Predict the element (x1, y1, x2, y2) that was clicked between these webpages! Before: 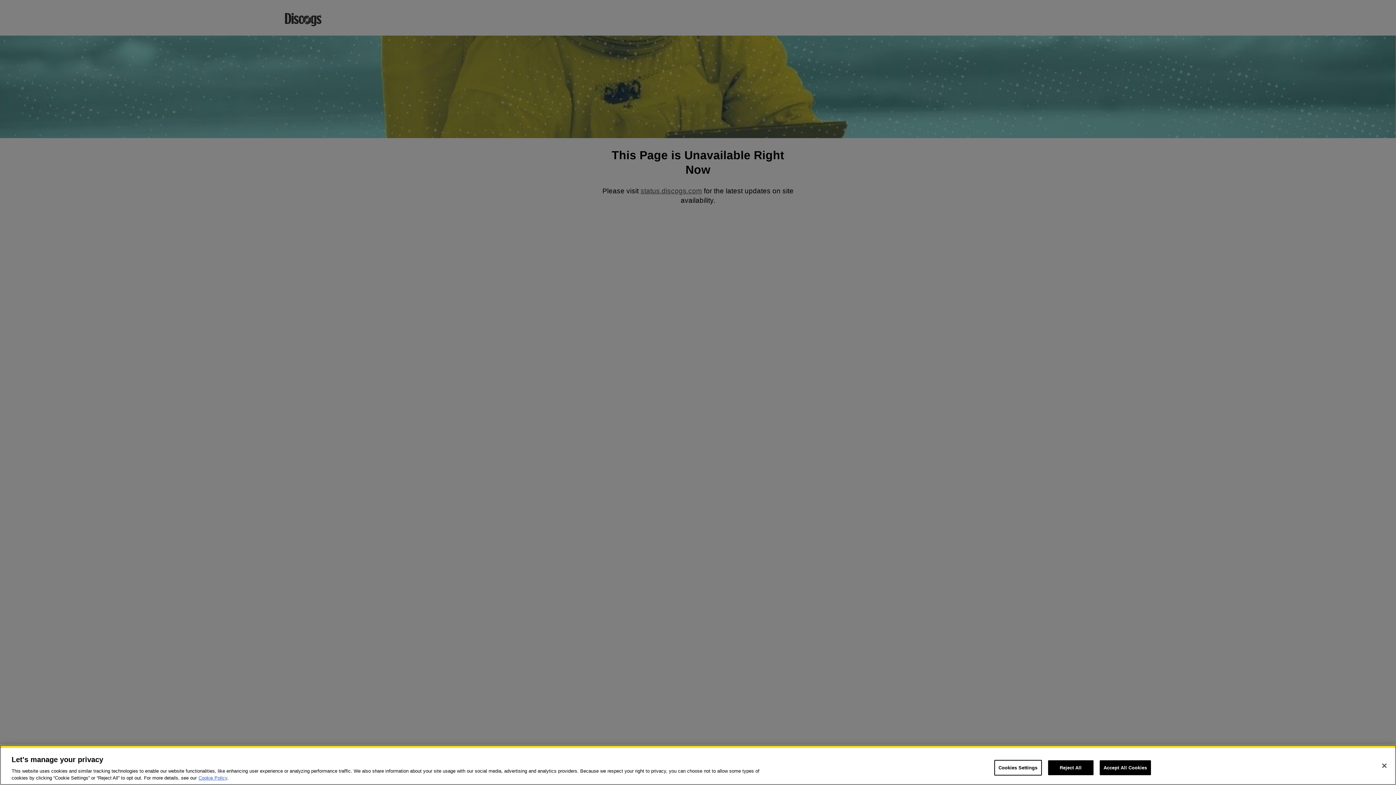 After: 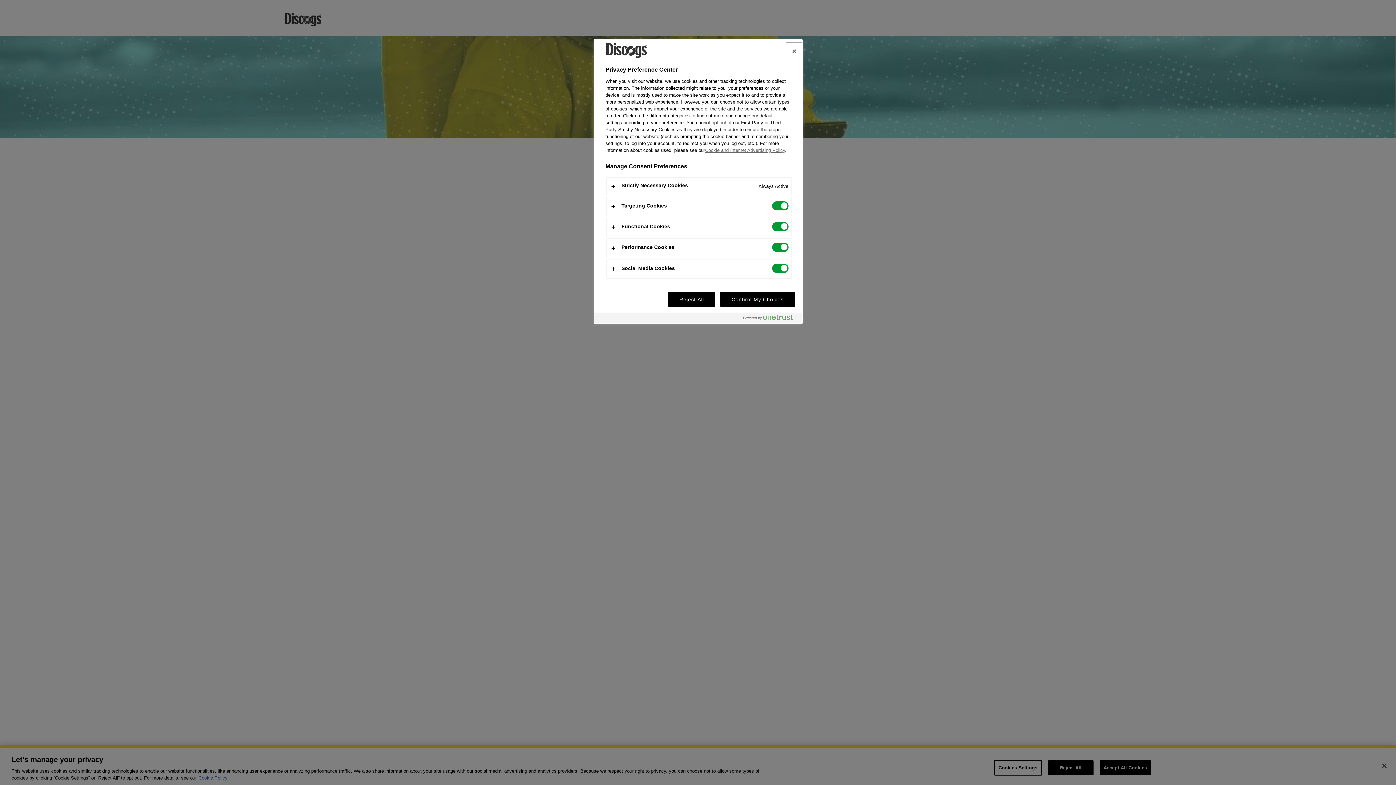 Action: bbox: (994, 760, 1042, 776) label: Cookies Settings